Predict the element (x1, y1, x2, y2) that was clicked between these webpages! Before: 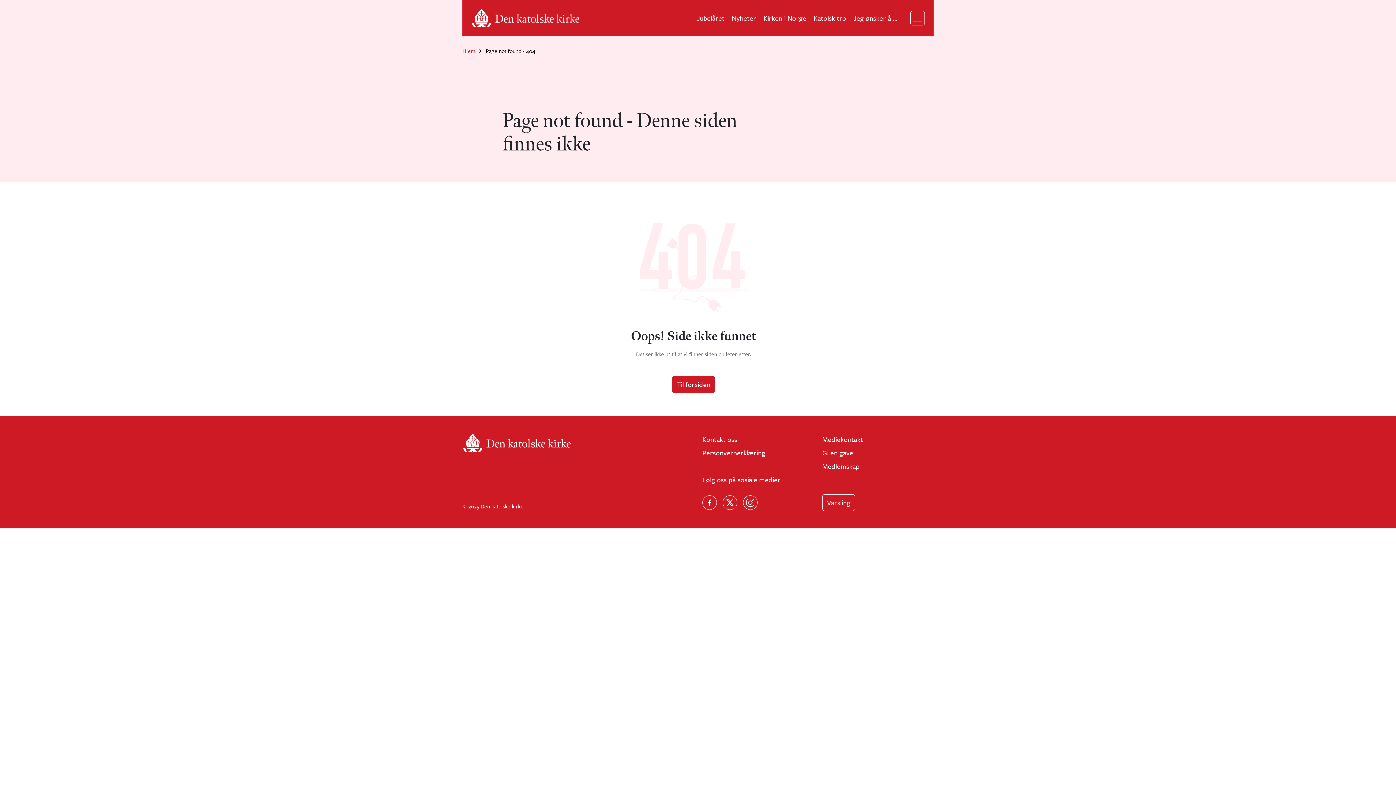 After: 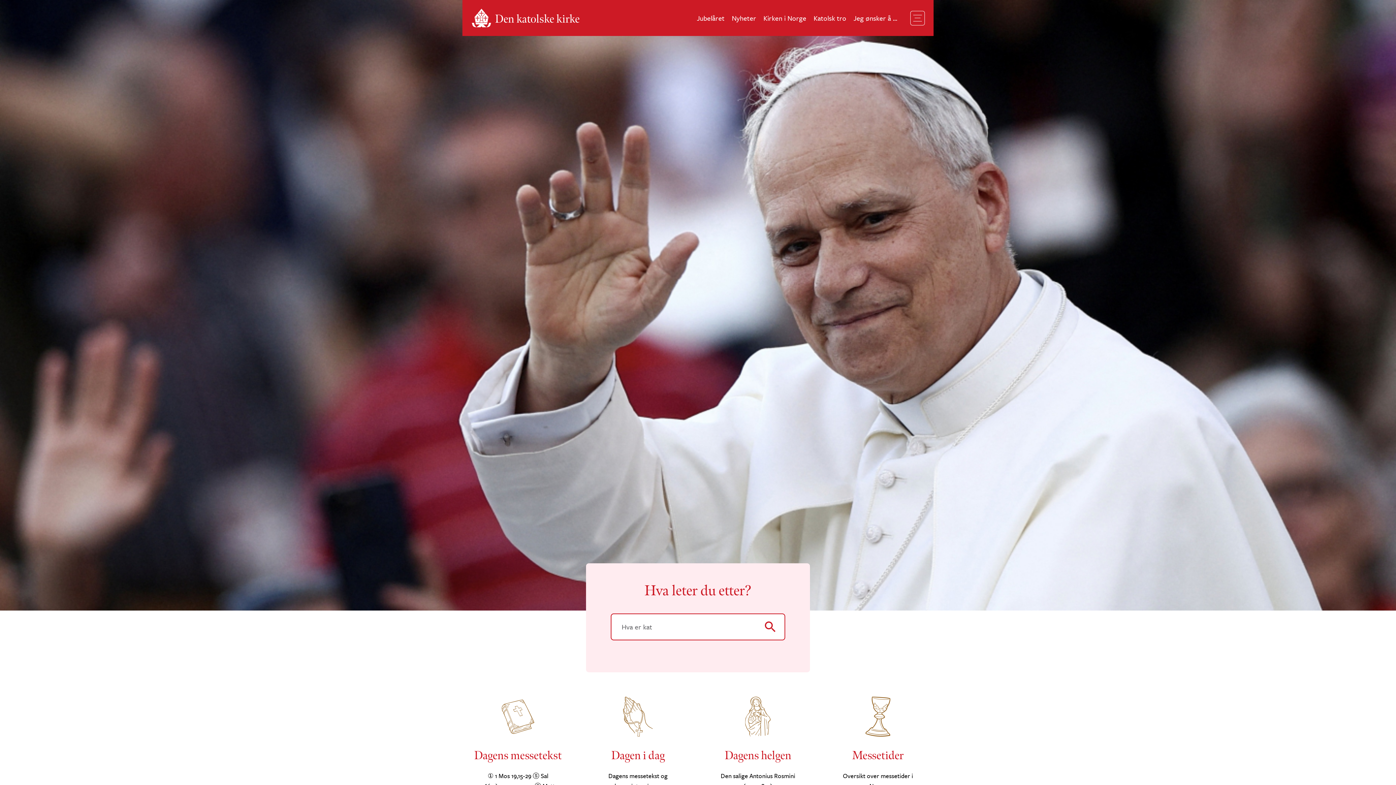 Action: label: Hjem bbox: (462, 46, 475, 54)